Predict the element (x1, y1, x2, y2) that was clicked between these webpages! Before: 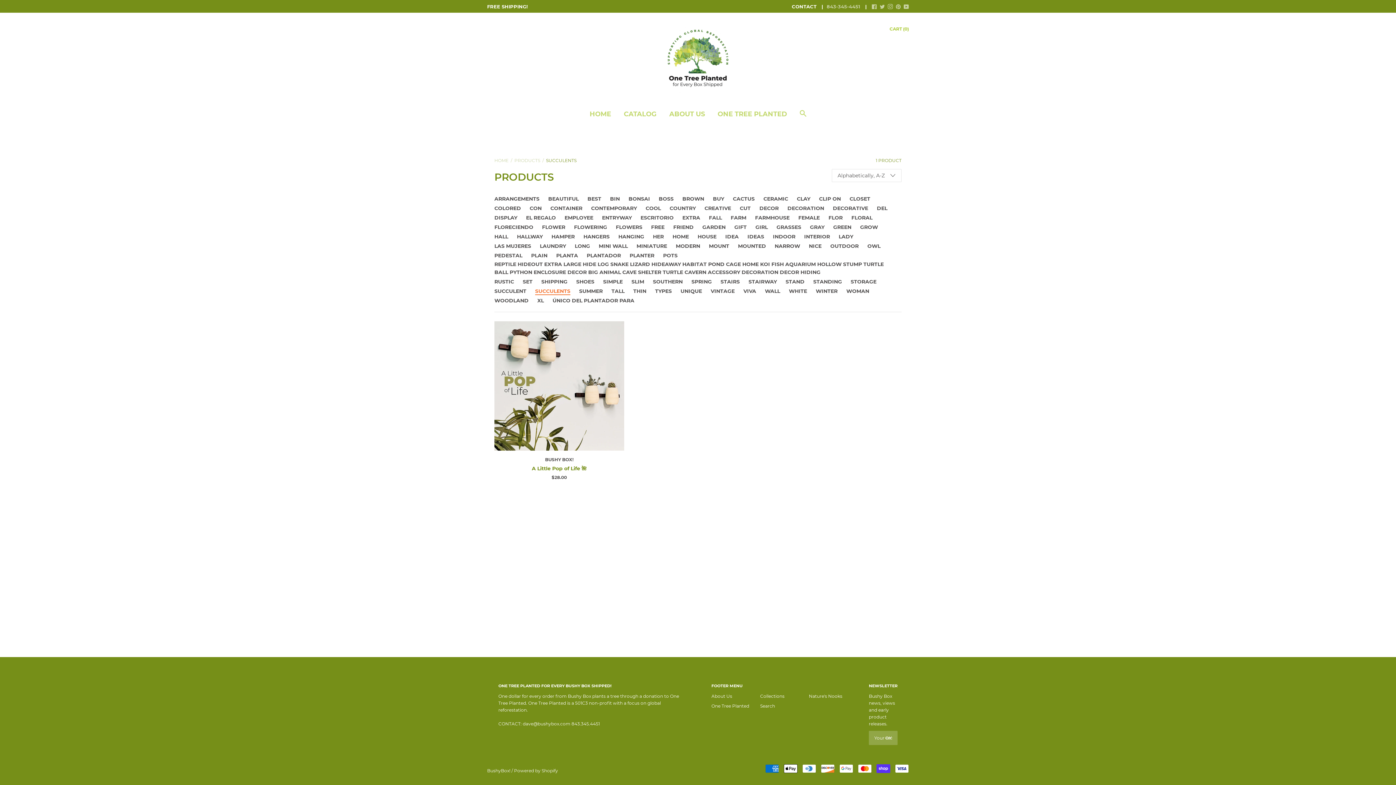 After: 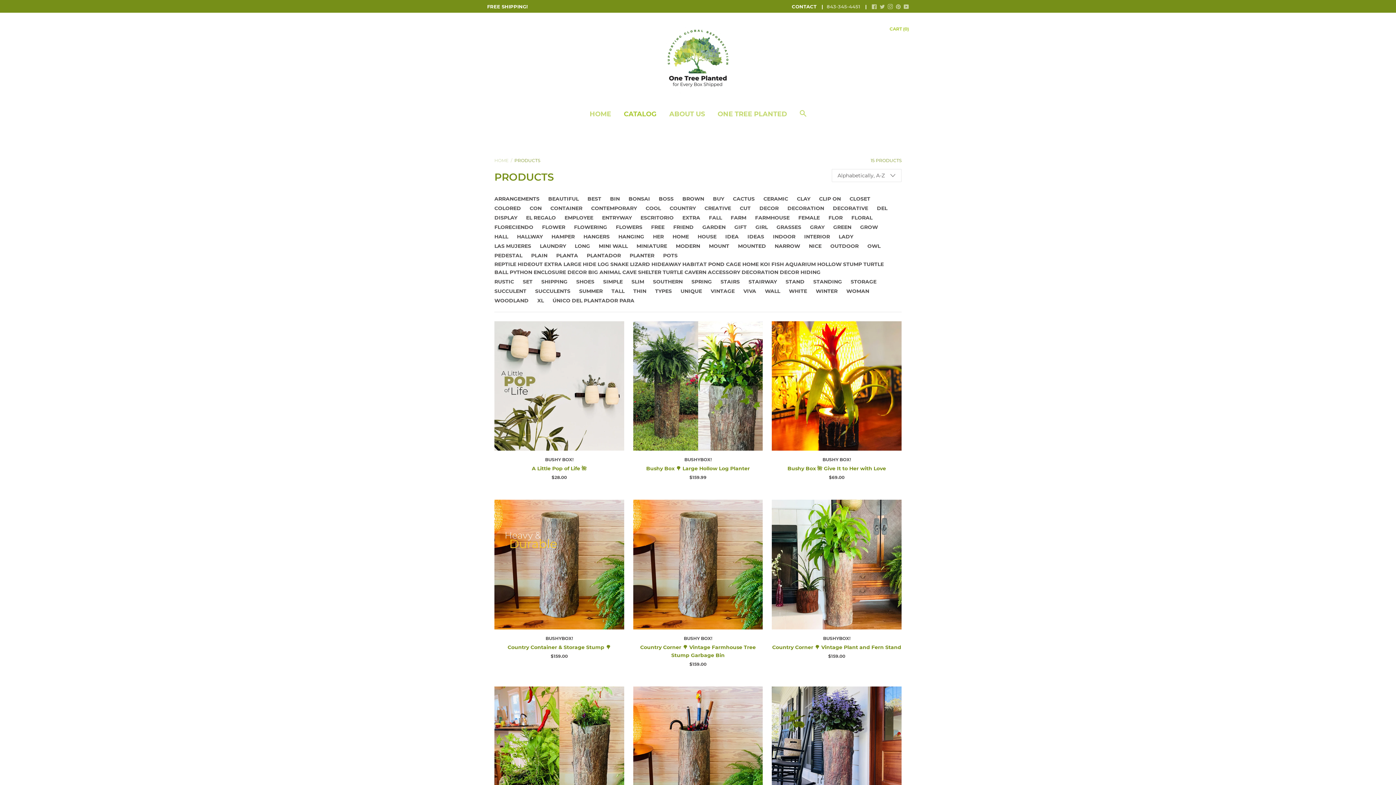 Action: bbox: (624, 110, 656, 123) label: CATALOG